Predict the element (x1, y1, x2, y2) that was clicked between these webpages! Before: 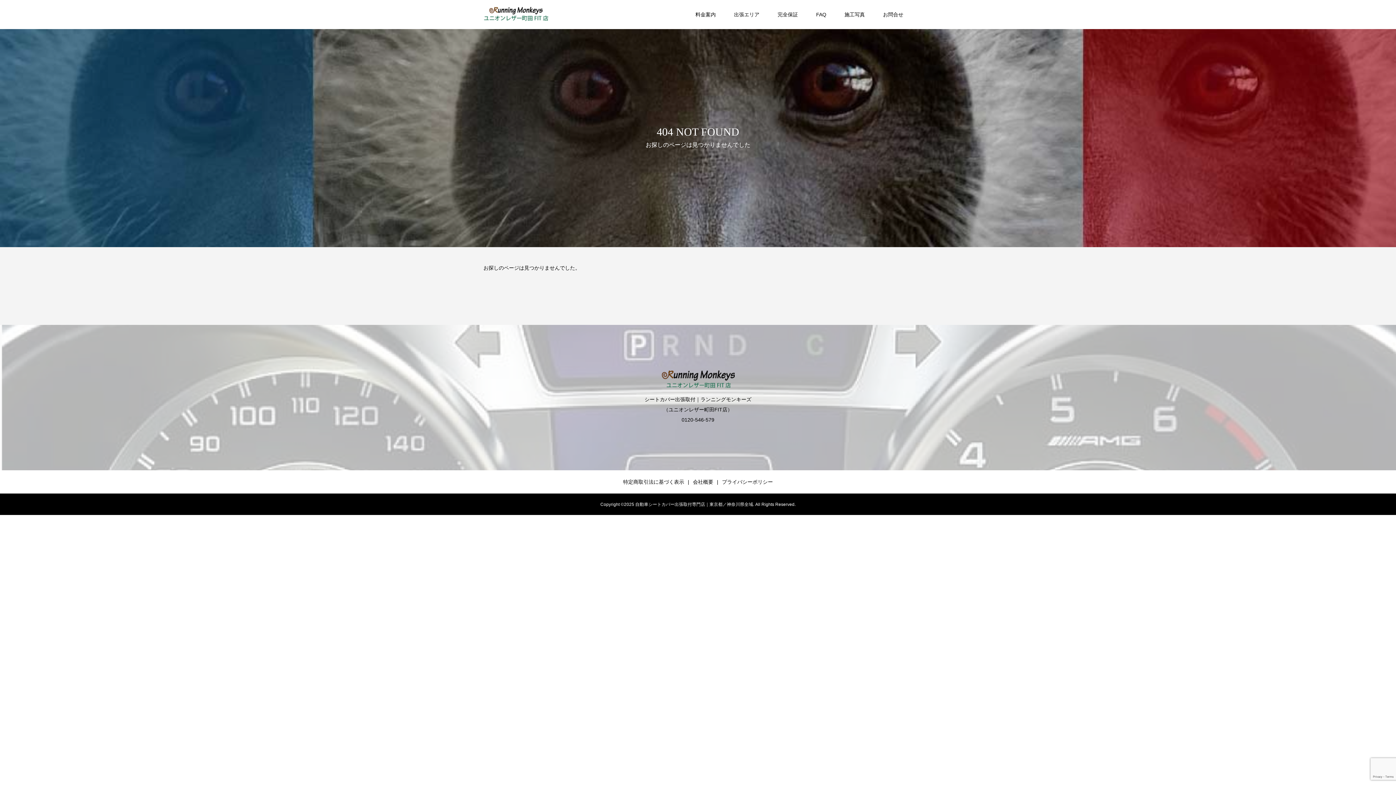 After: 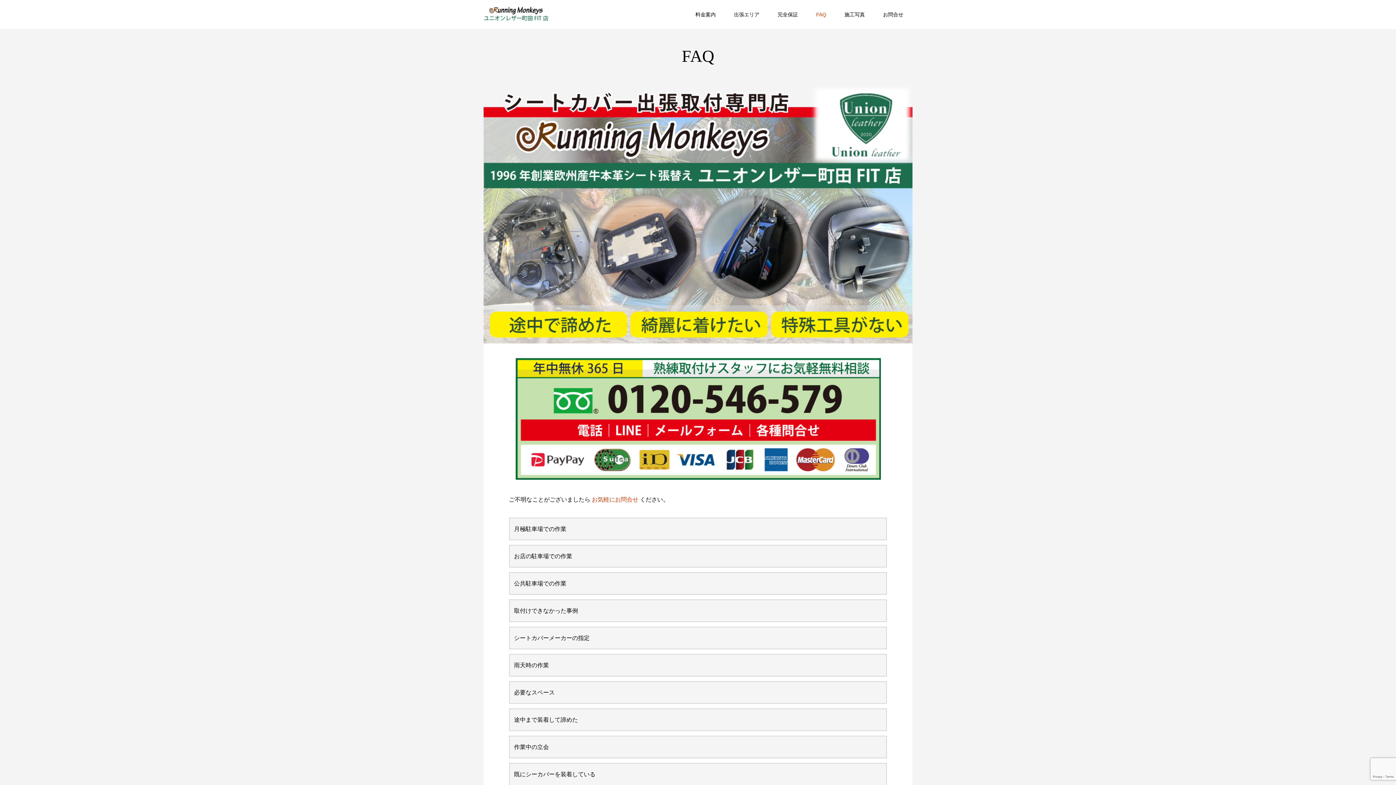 Action: label: FAQ bbox: (807, 0, 835, 29)